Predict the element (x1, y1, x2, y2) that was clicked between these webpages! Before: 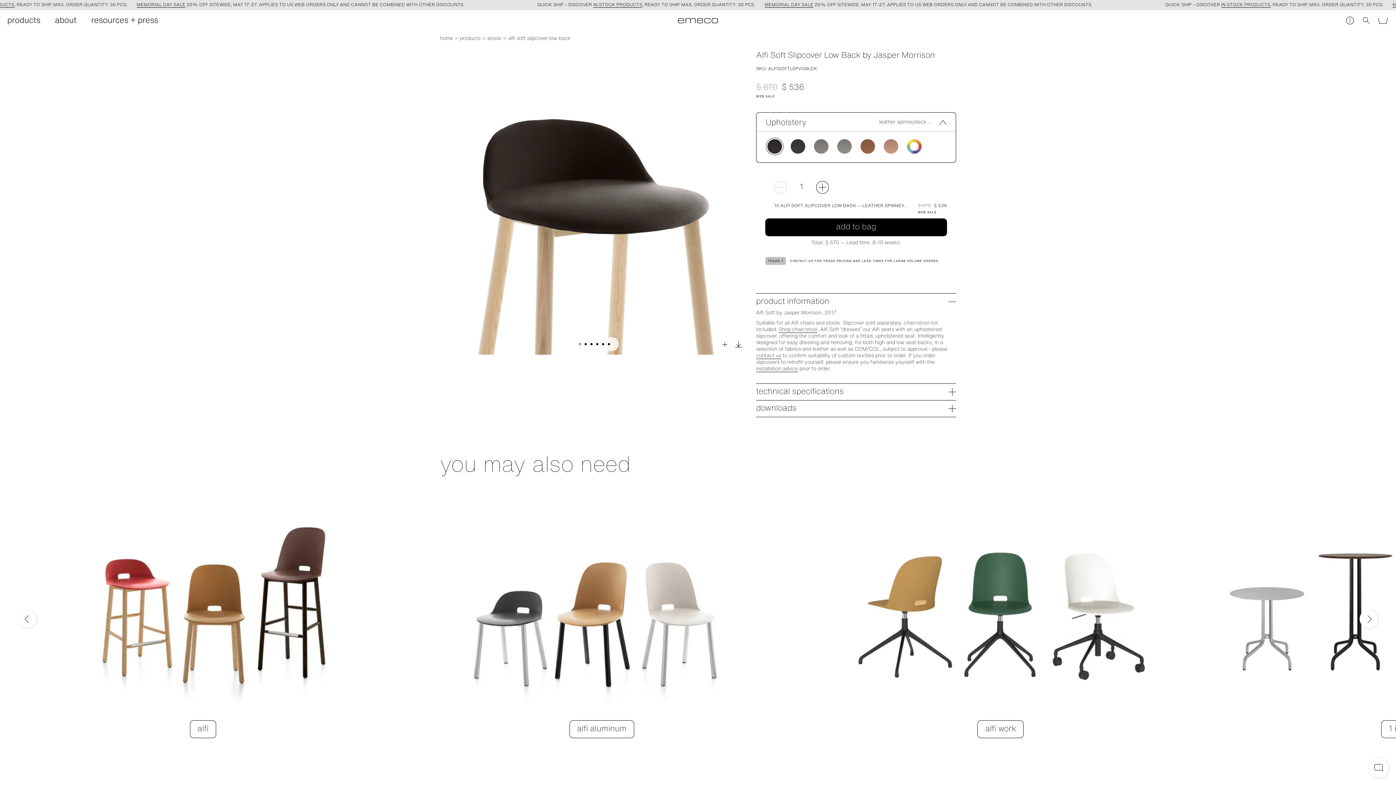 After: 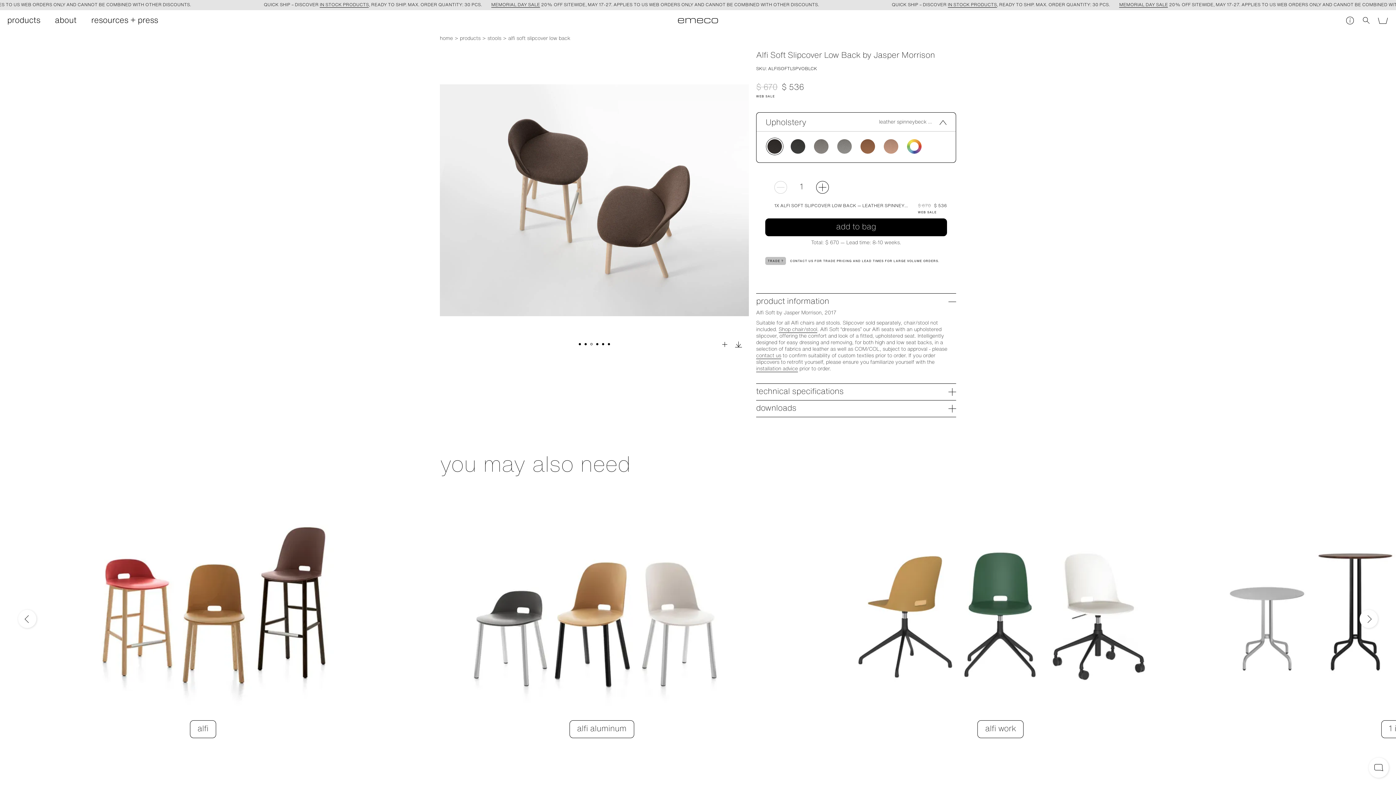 Action: bbox: (588, 341, 594, 347) label: Slider pagination 2